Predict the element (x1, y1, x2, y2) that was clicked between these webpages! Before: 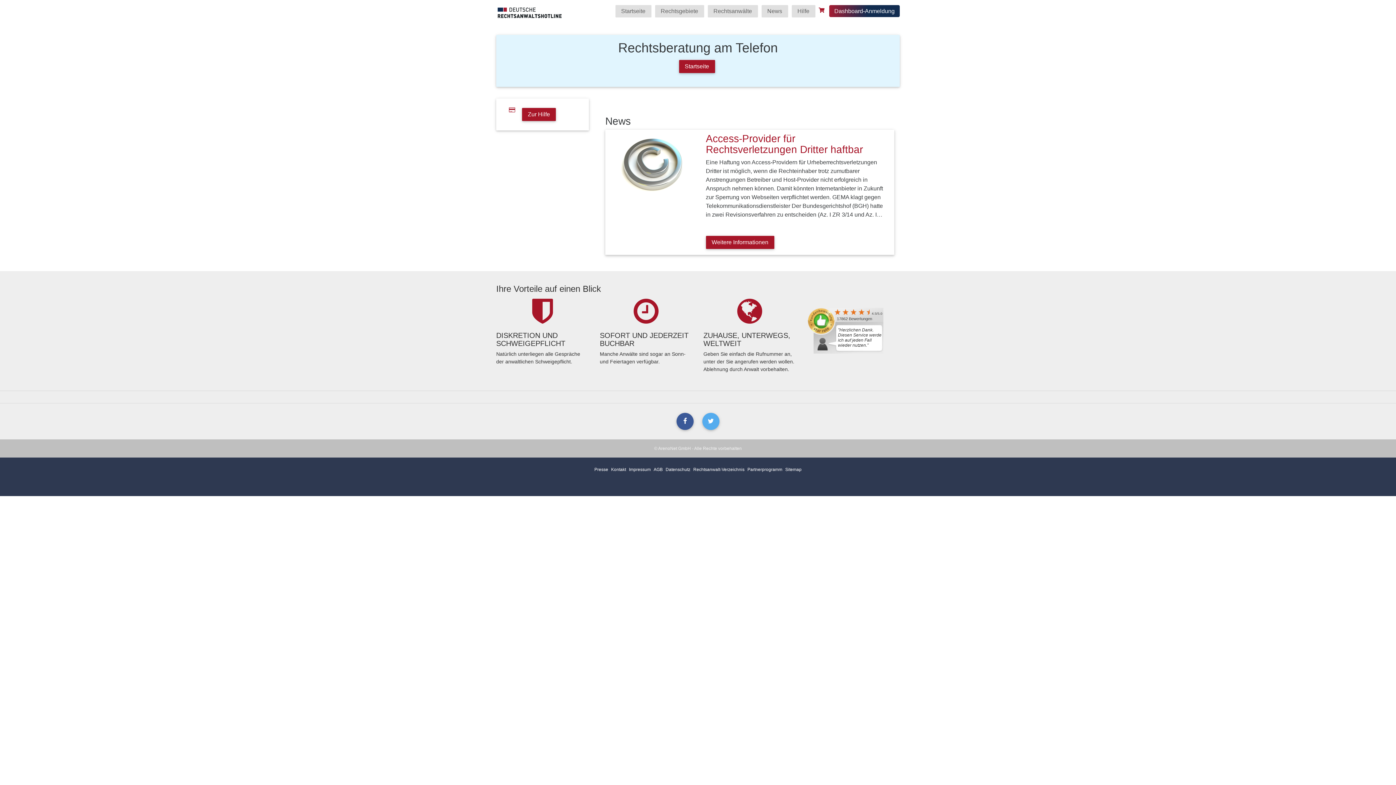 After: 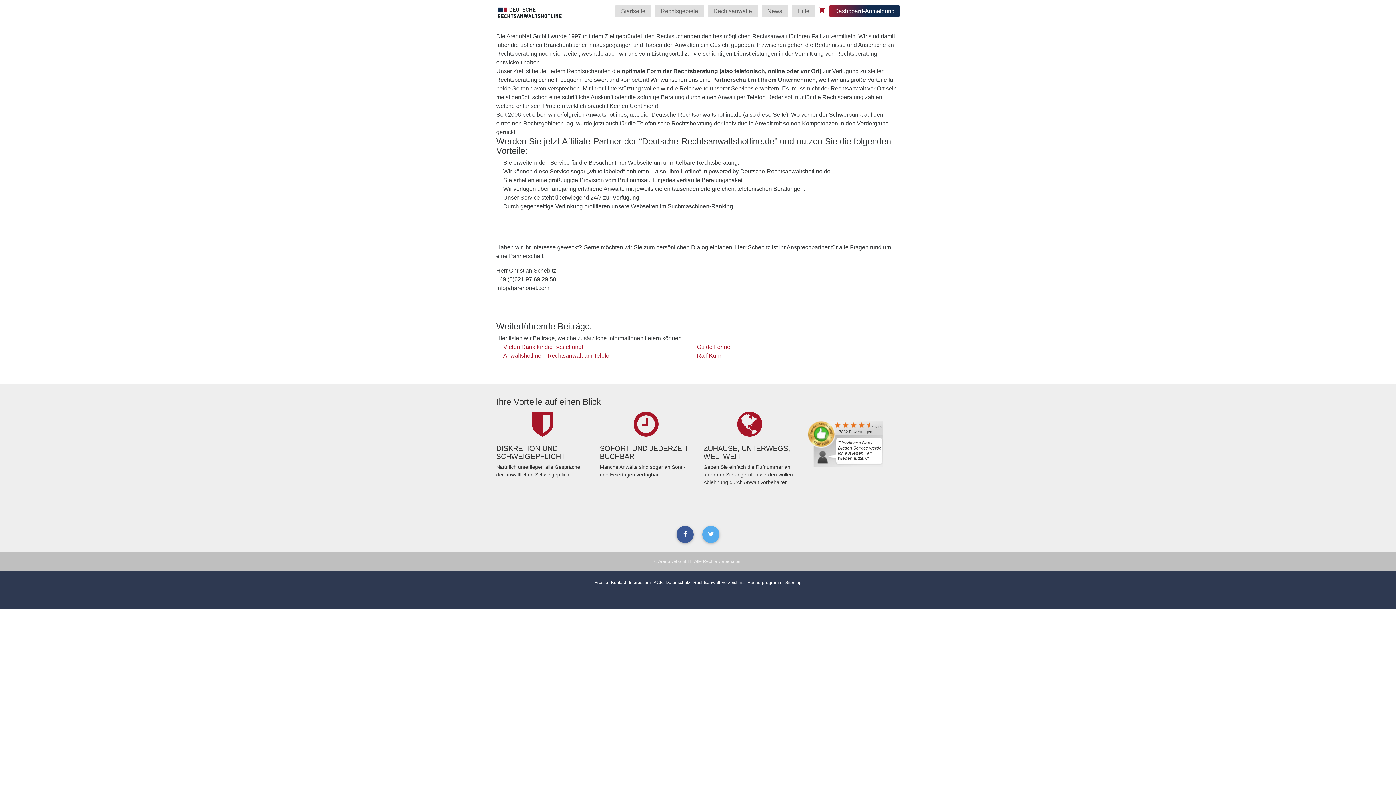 Action: label: Partnerprogramm bbox: (747, 467, 782, 472)